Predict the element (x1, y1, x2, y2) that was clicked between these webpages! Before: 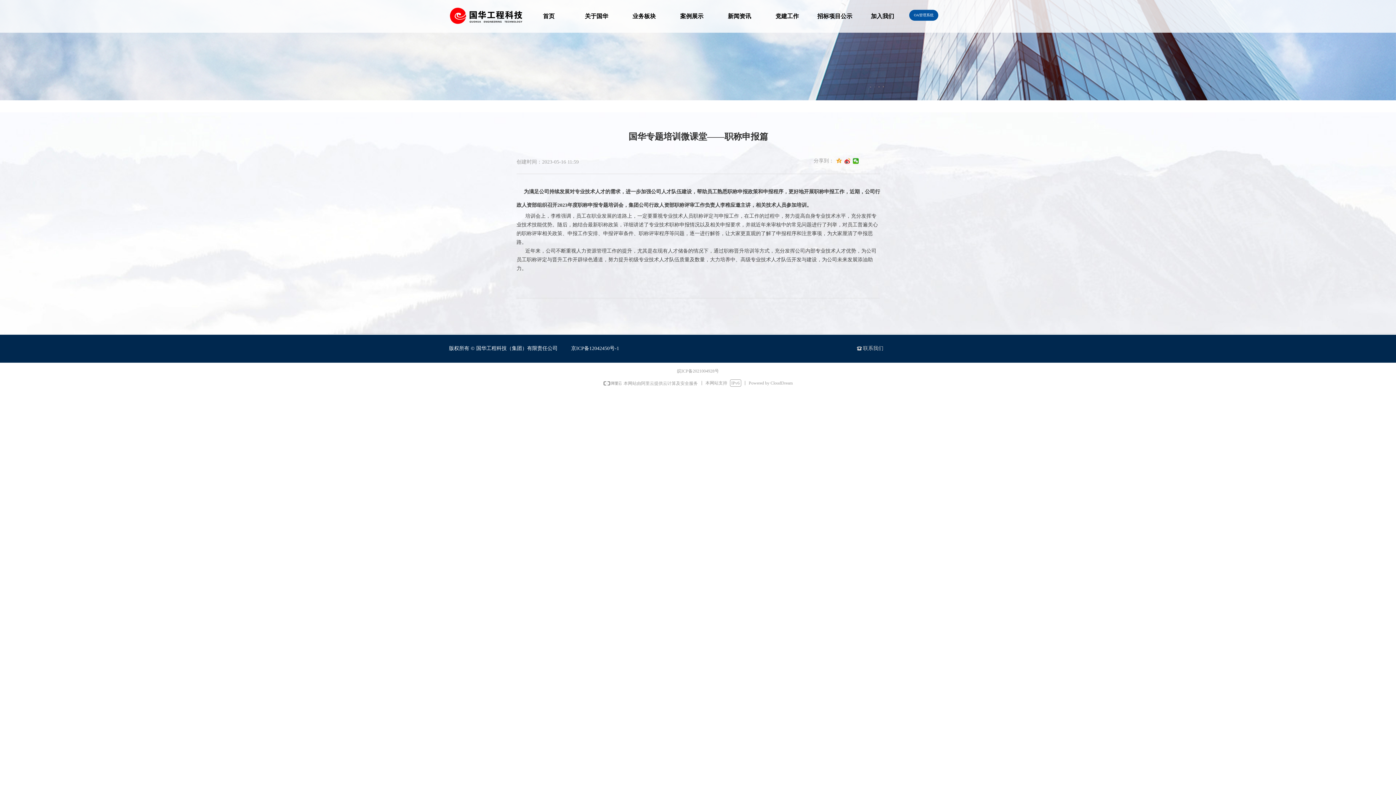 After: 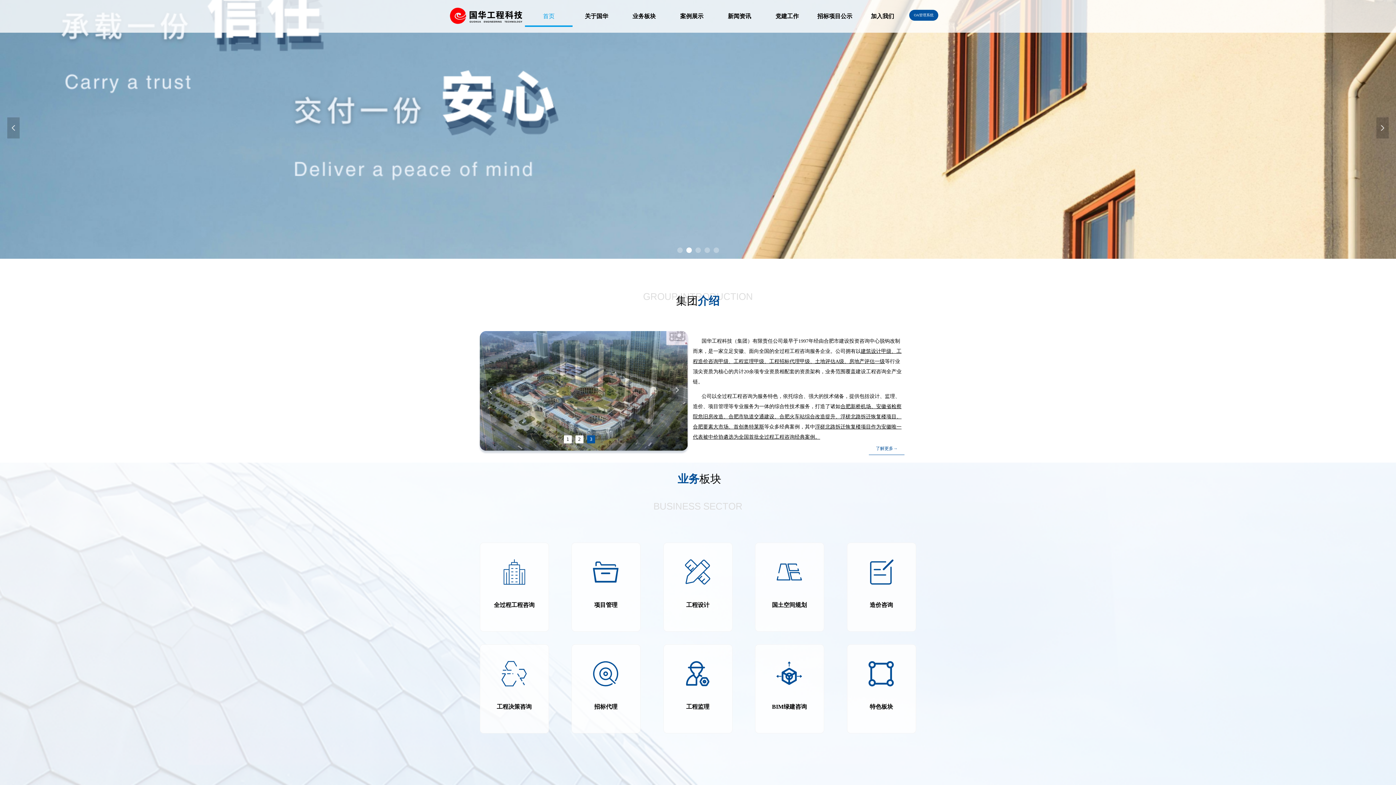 Action: bbox: (444, 13, 534, 18)